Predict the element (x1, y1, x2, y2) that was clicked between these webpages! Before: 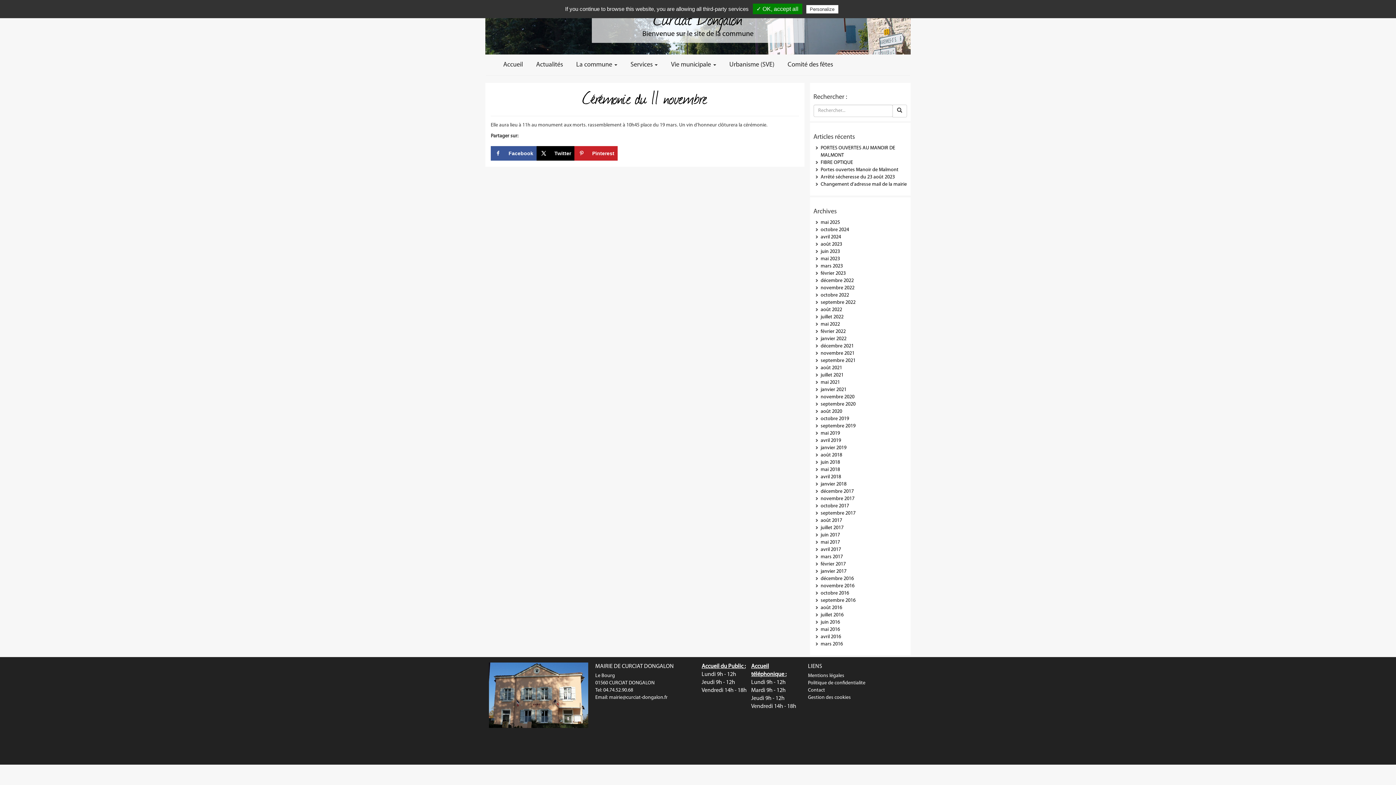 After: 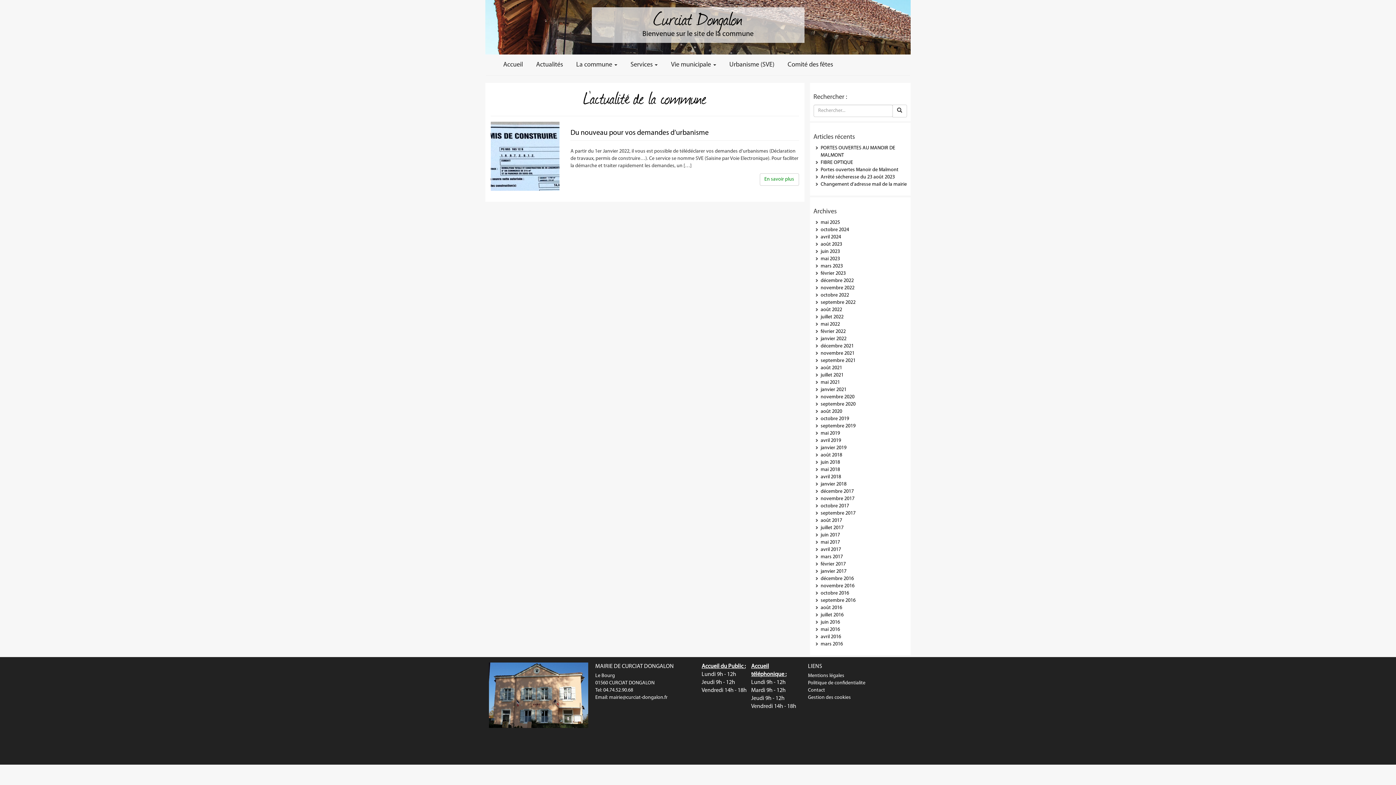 Action: bbox: (820, 336, 846, 341) label: janvier 2022